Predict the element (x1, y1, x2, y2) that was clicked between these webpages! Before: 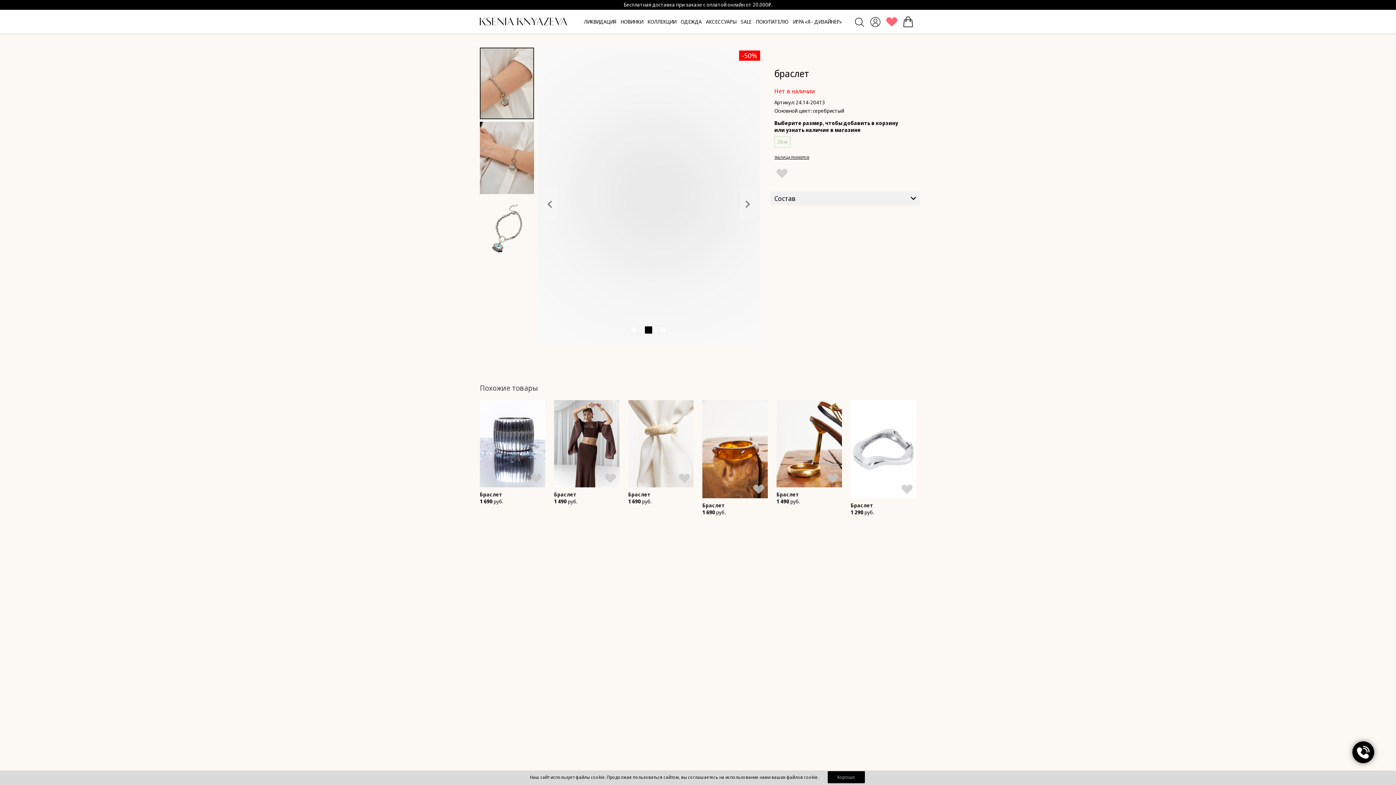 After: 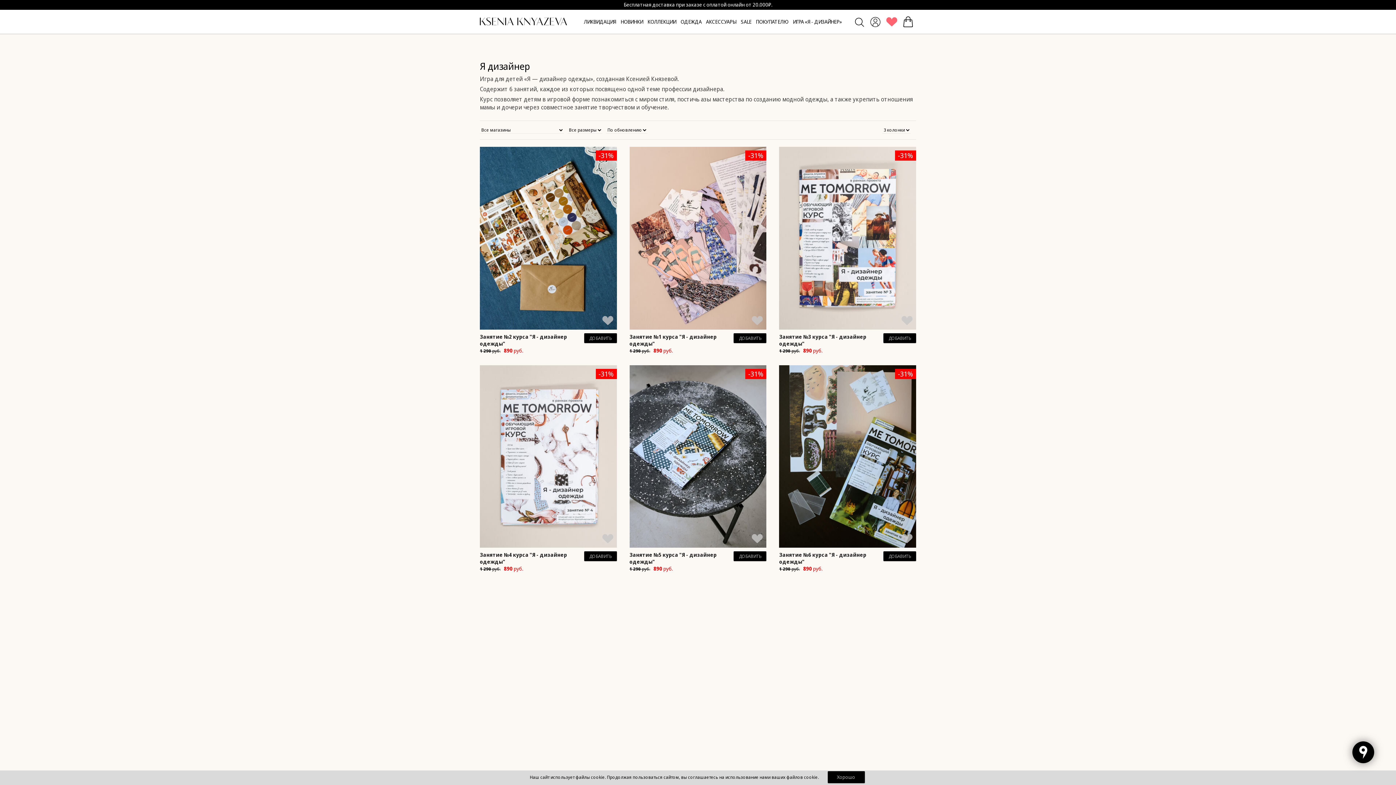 Action: label: ИГРА «Я - ДИЗАЙНЕР» bbox: (790, 13, 844, 29)